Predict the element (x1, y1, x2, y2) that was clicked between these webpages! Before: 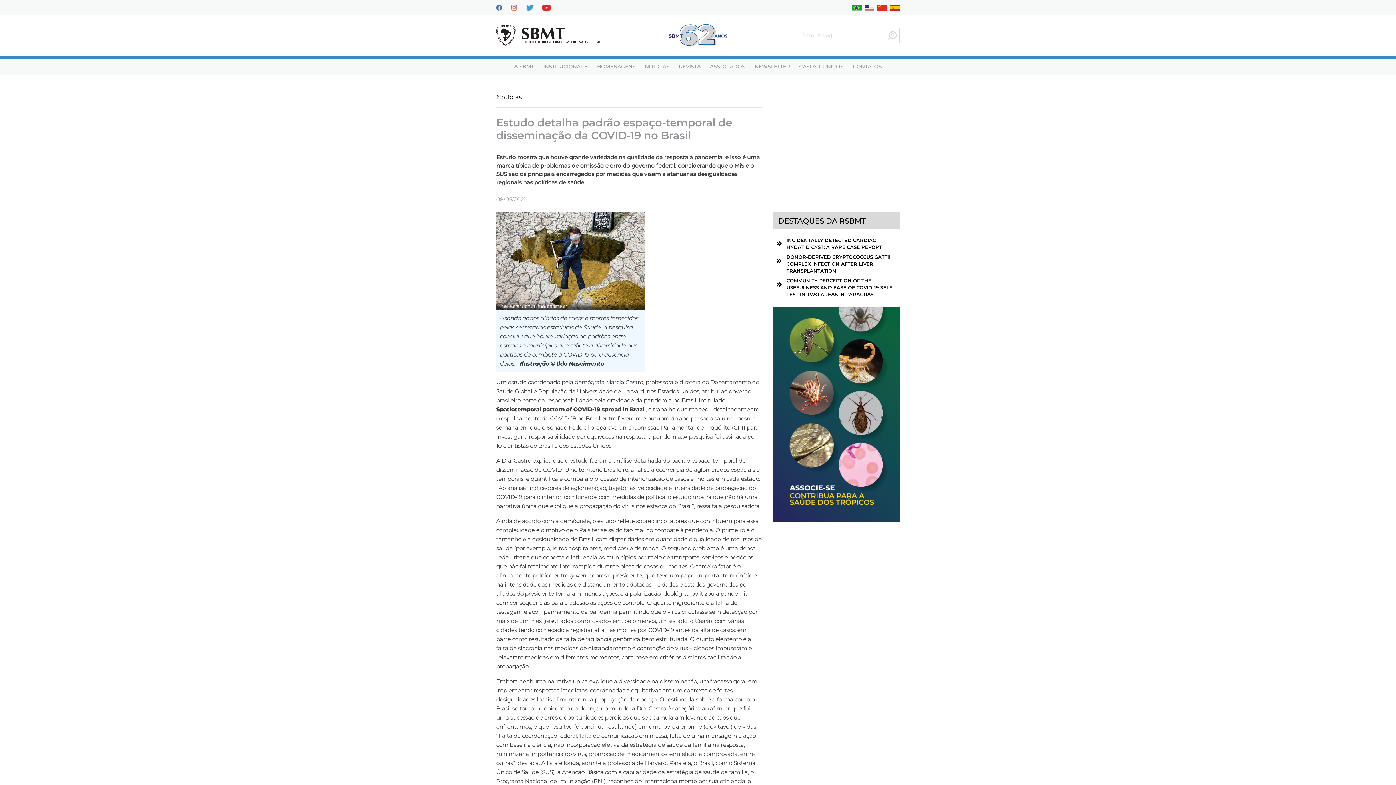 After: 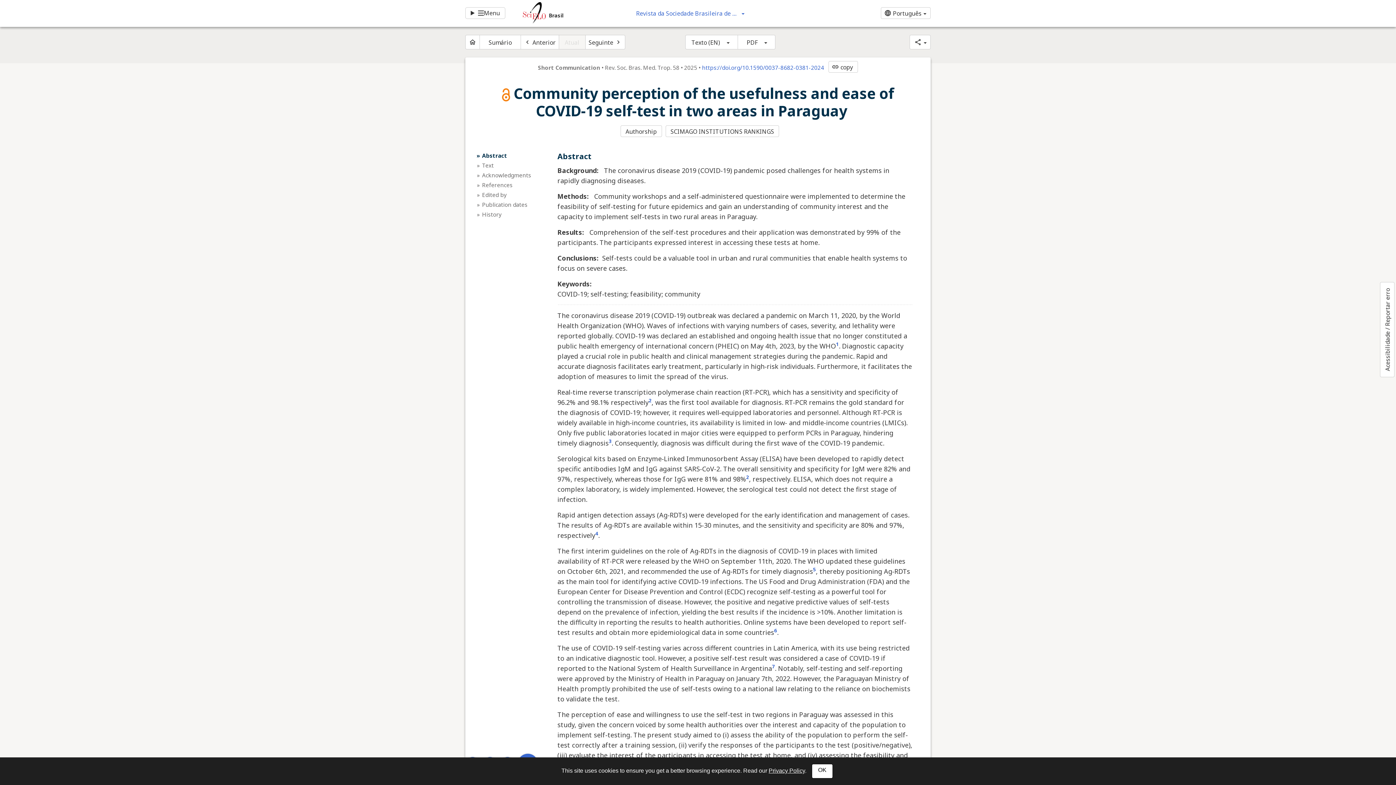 Action: bbox: (786, 277, 899, 298) label: COMMUNITY PERCEPTION OF THE USEFULNESS AND EASE OF COVID-19 SELF-TEST IN TWO AREAS IN PARAGUAY